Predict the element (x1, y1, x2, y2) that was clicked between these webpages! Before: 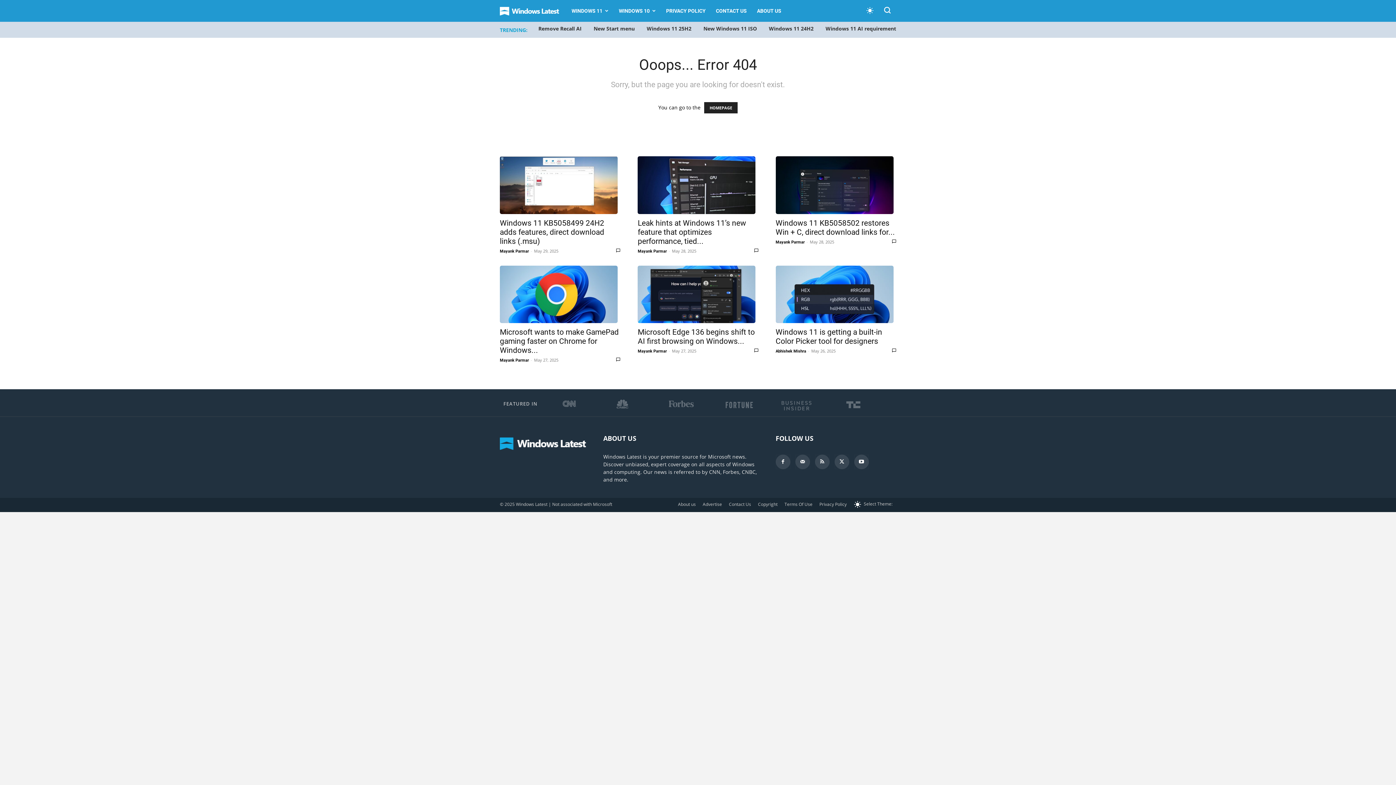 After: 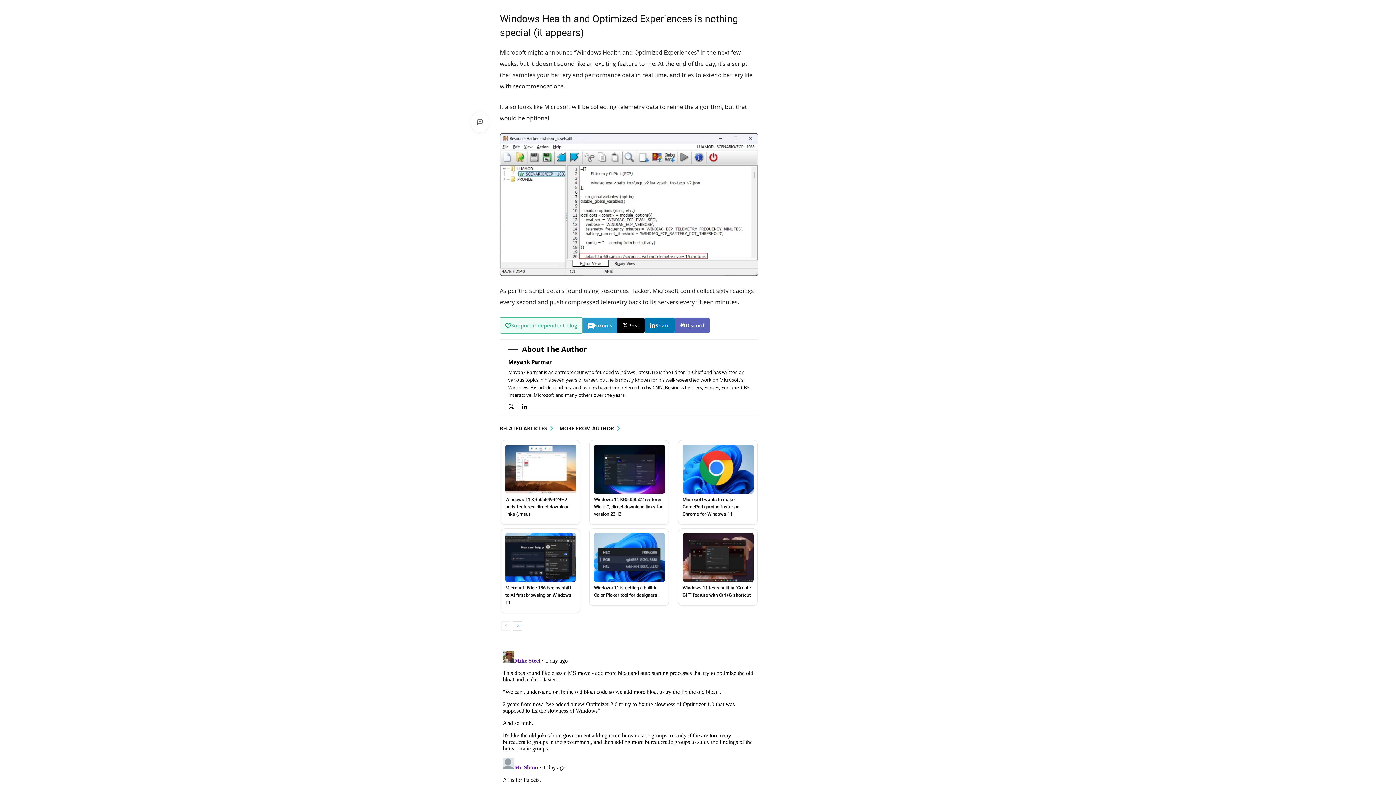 Action: bbox: (752, 248, 758, 253) label: 0